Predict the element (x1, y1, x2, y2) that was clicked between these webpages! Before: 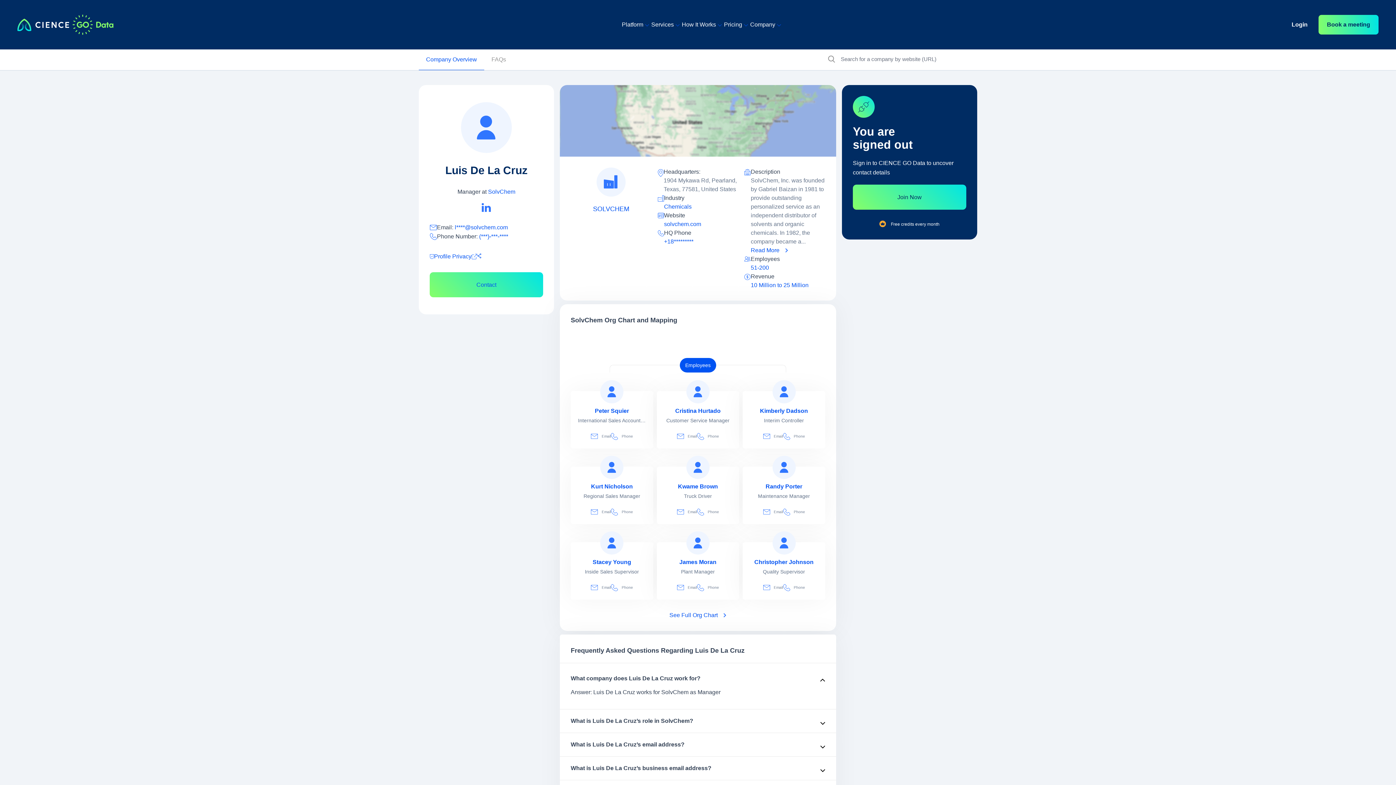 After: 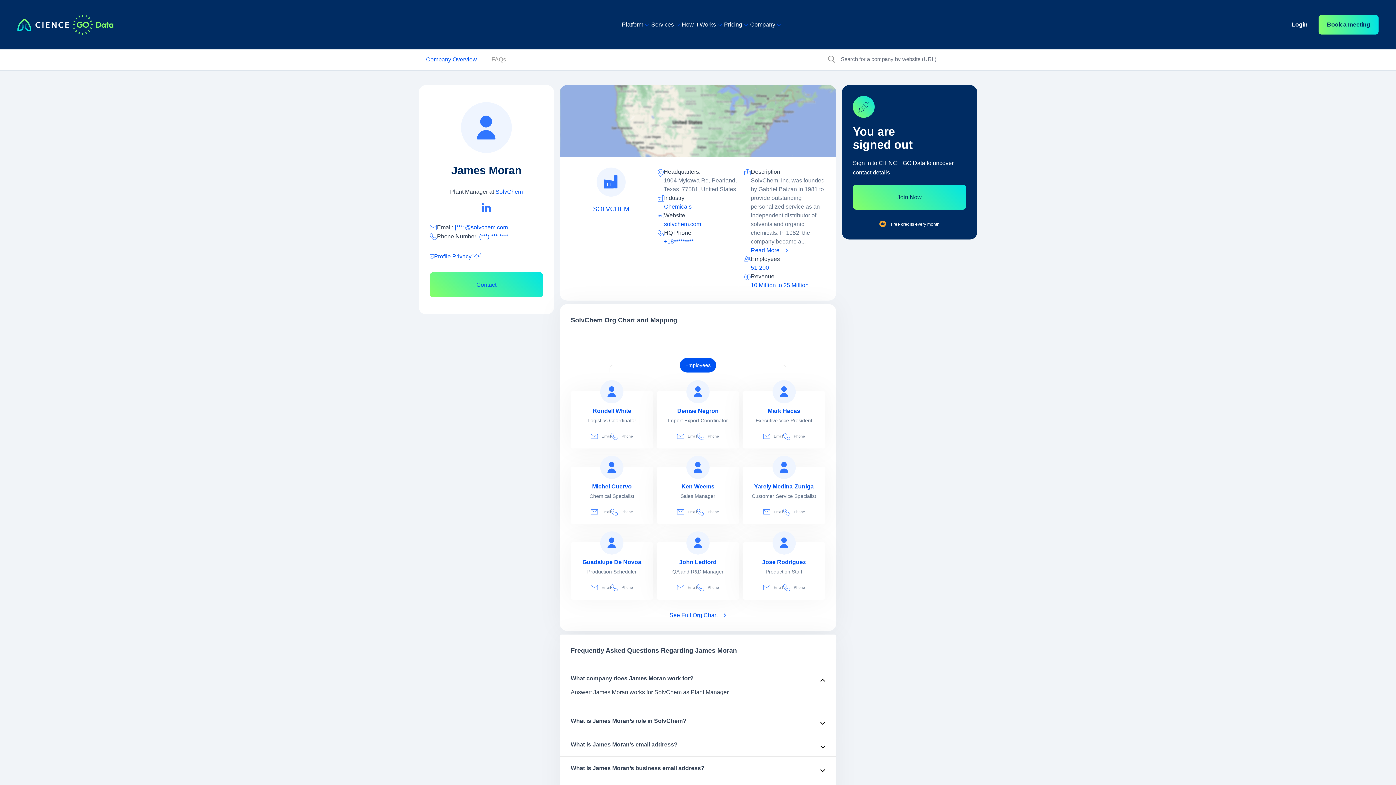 Action: label: view profile of James Moran bbox: (686, 531, 709, 554)